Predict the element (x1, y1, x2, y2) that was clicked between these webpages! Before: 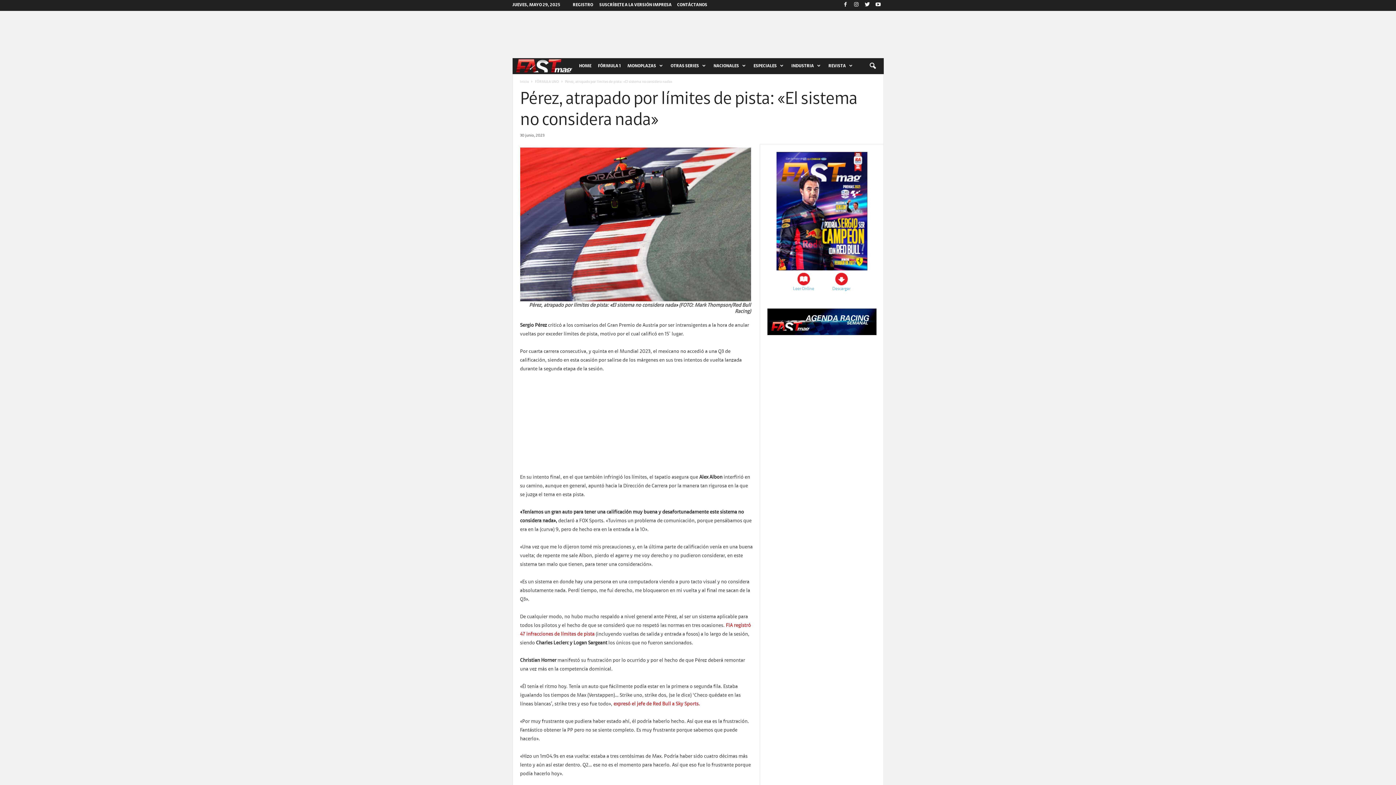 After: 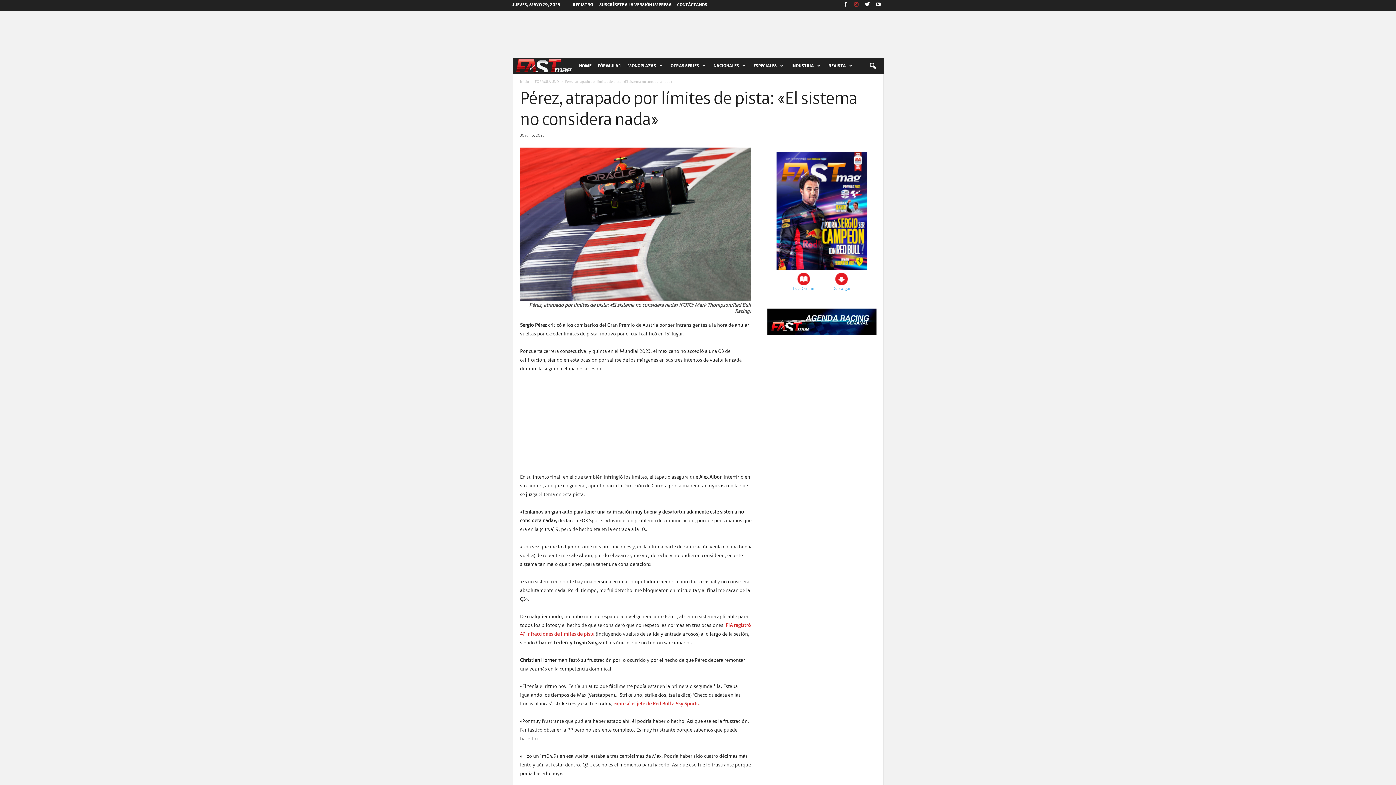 Action: bbox: (852, 0, 860, 10)